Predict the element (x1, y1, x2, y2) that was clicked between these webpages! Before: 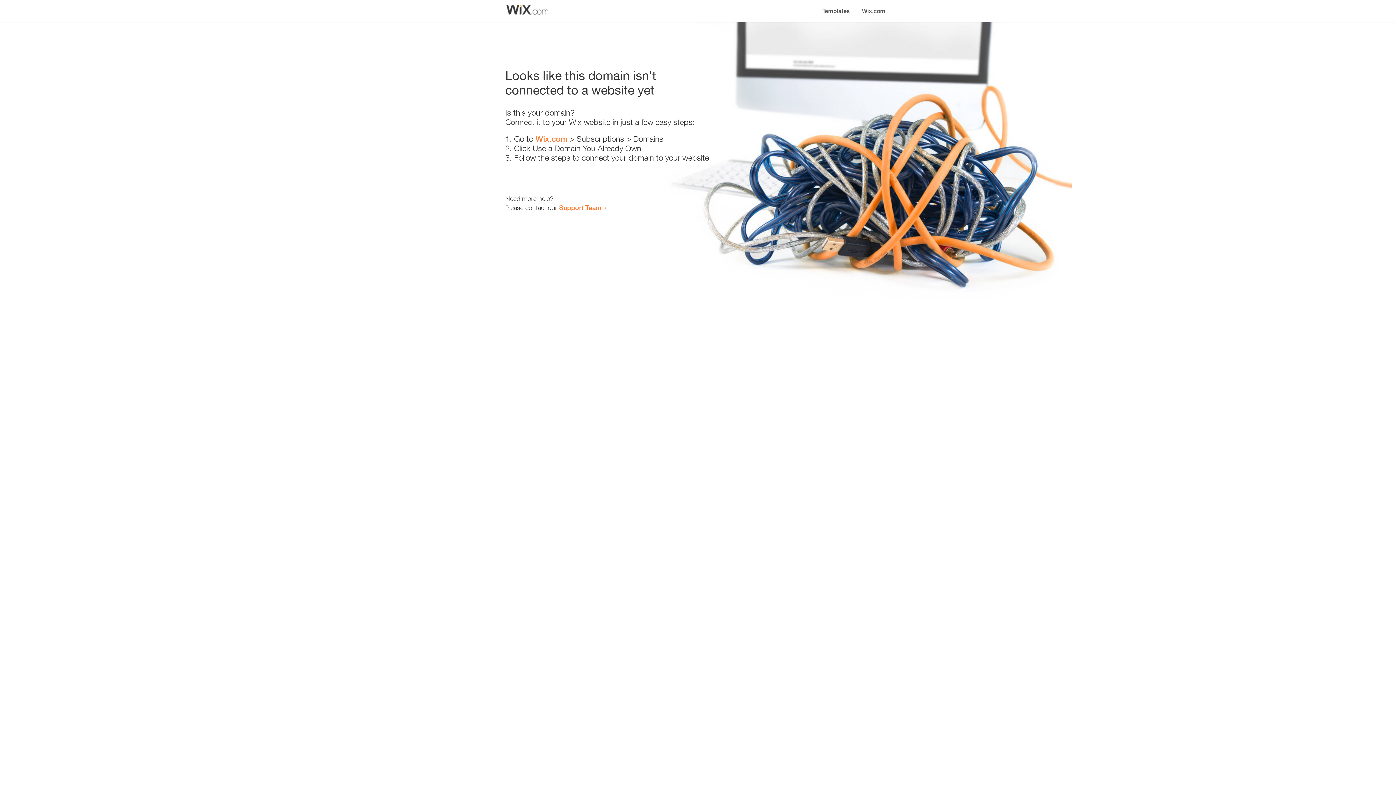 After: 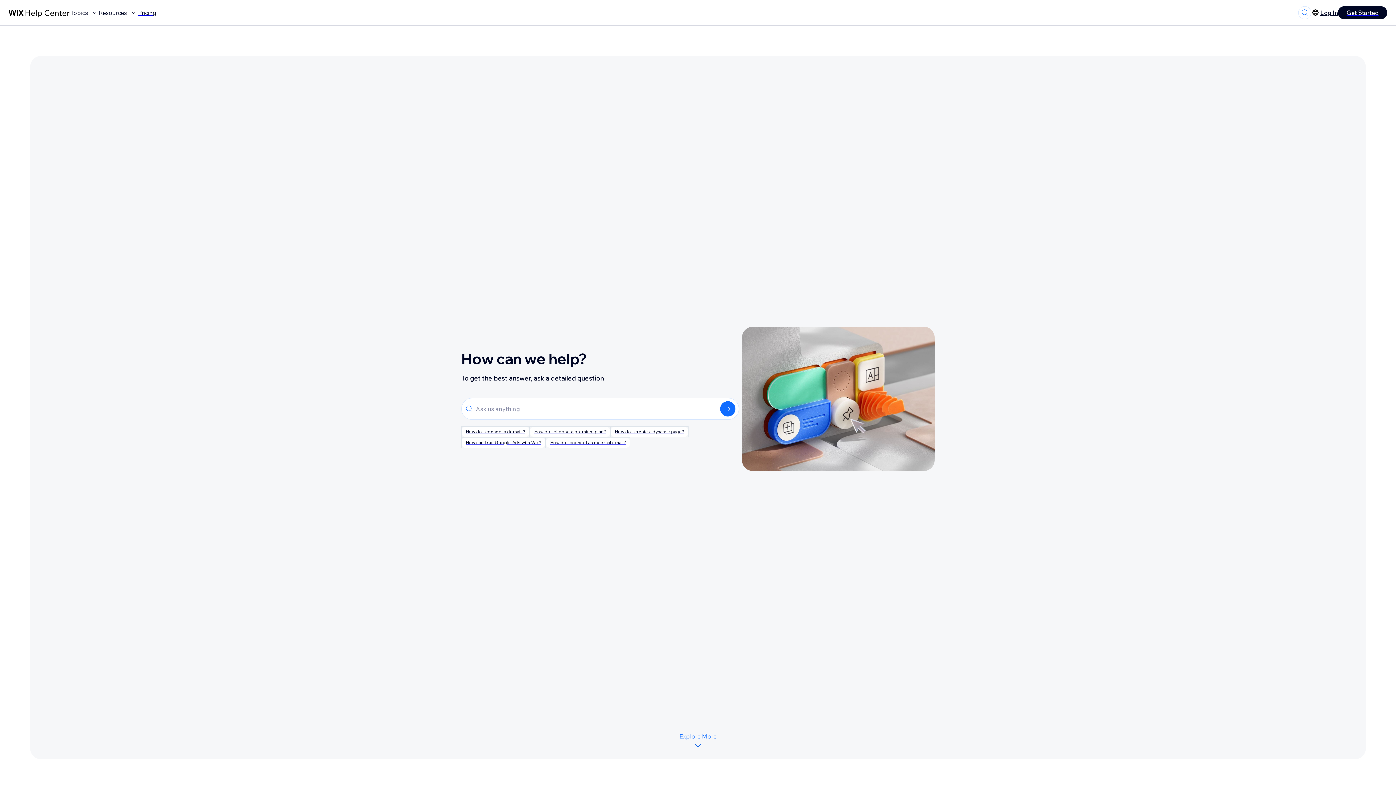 Action: bbox: (559, 203, 601, 211) label: Support Team